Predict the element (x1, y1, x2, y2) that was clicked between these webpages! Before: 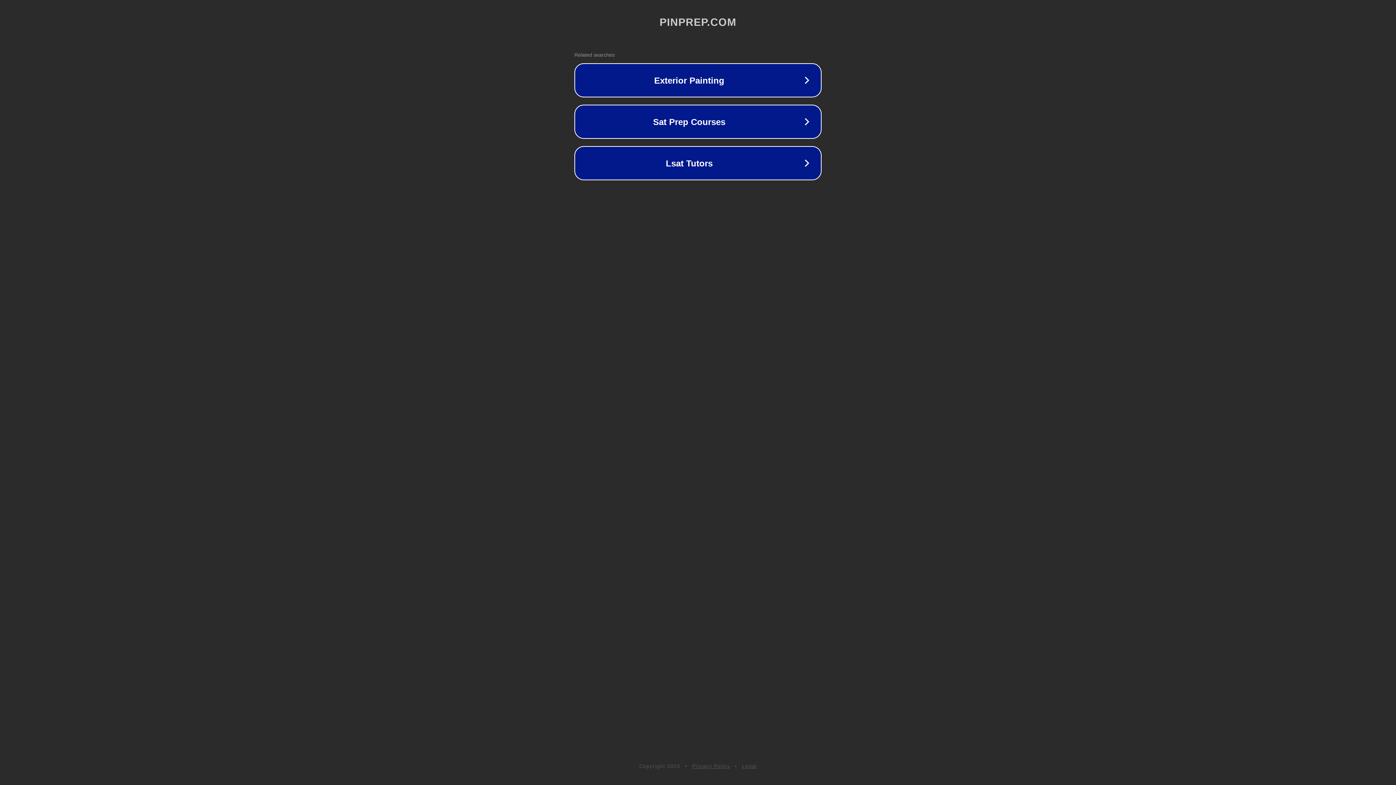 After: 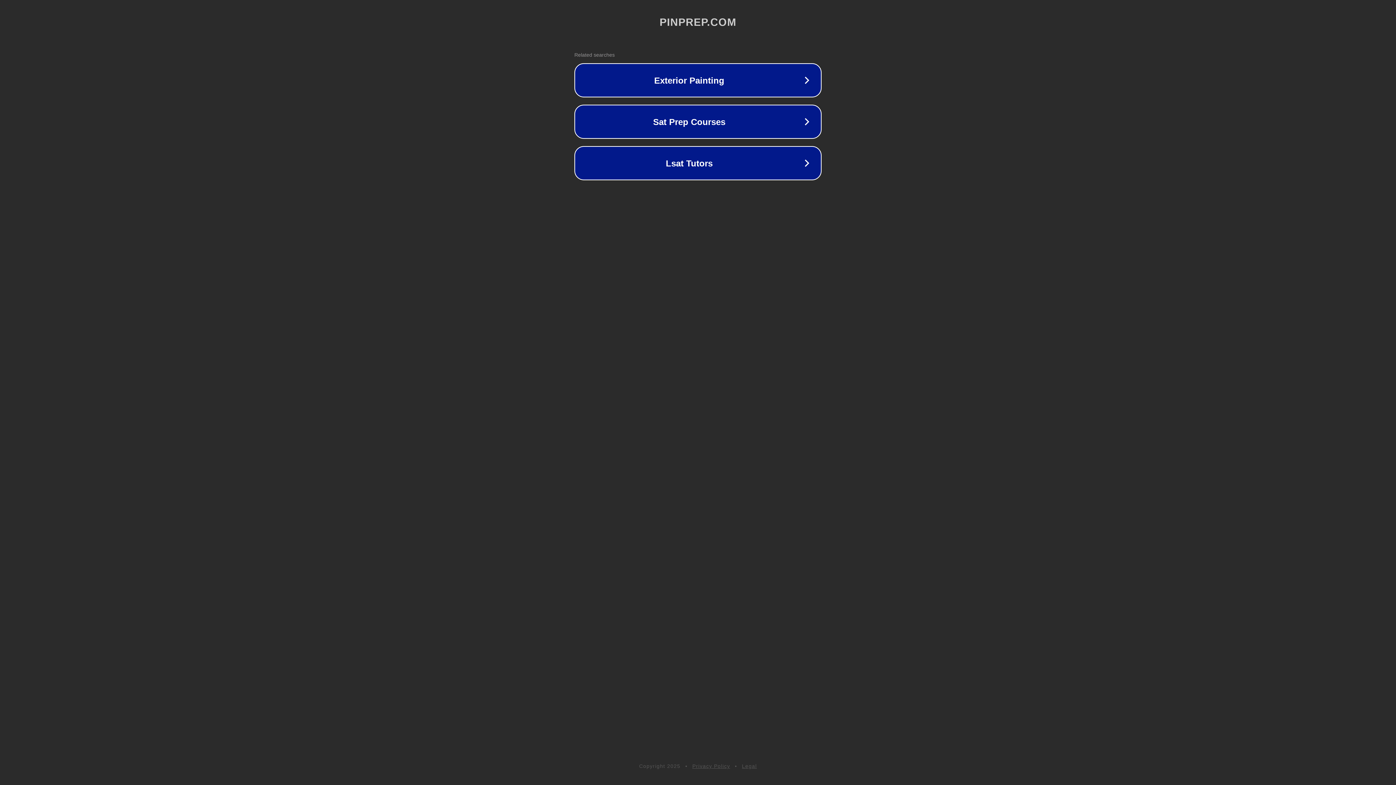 Action: bbox: (742, 763, 757, 769) label: Legal